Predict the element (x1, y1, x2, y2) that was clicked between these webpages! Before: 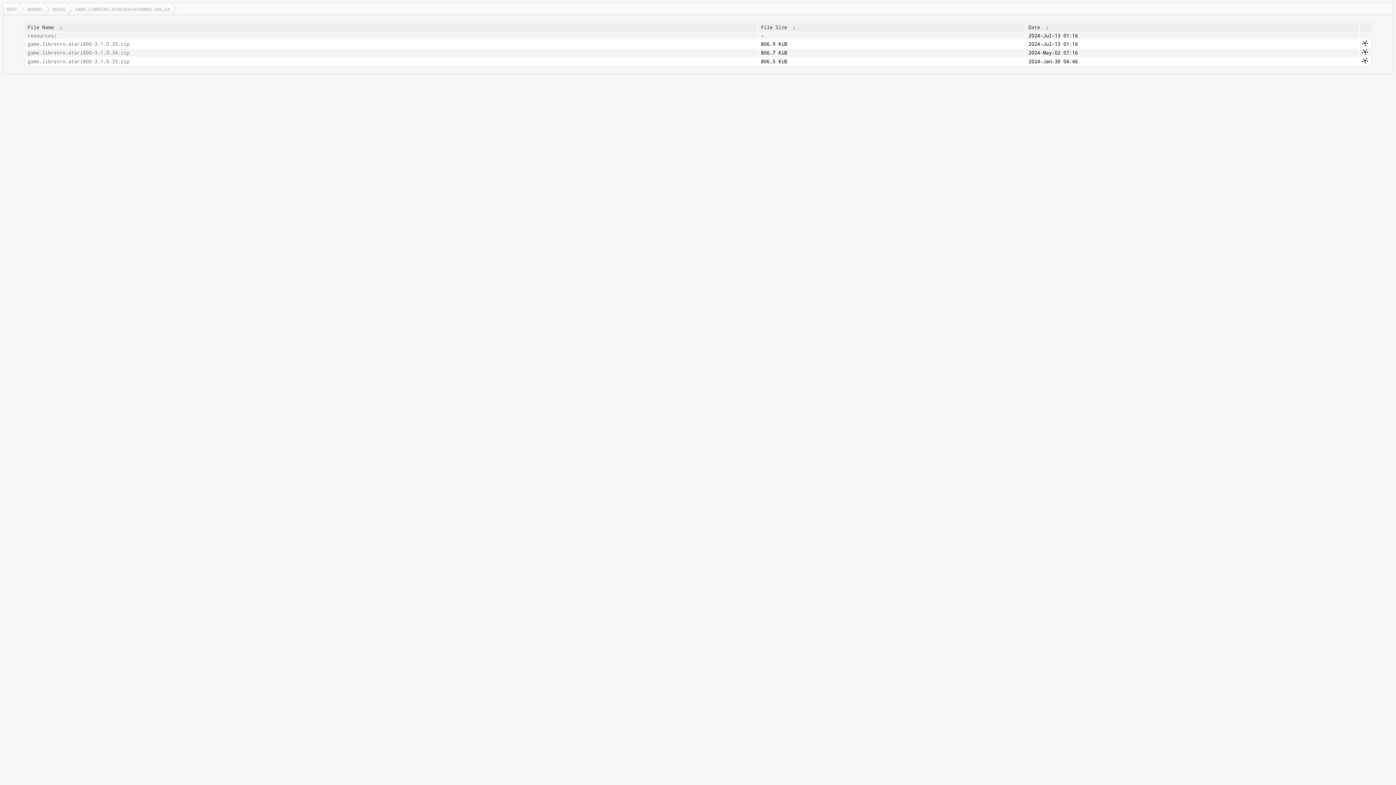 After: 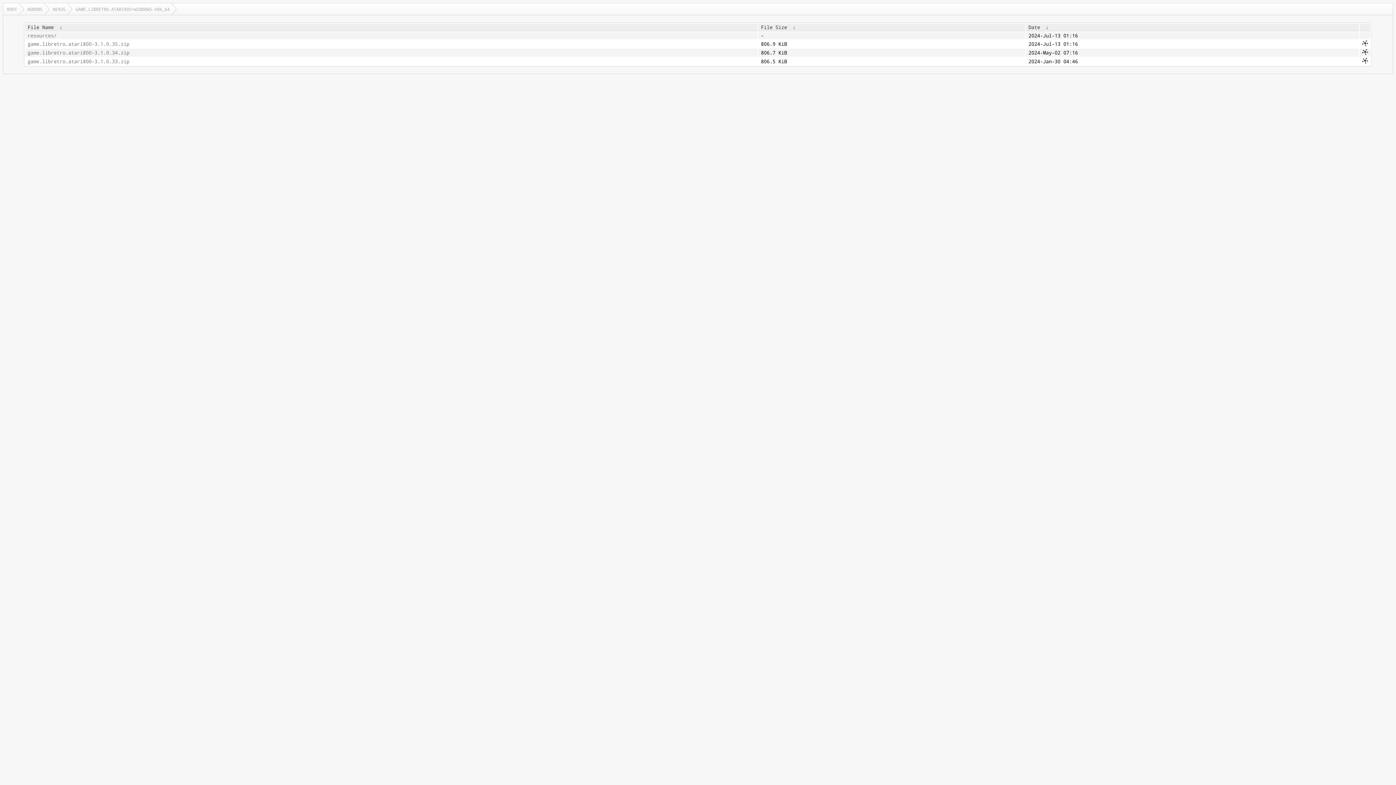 Action: bbox: (1043, 24, 1051, 30) label:  ↓ 